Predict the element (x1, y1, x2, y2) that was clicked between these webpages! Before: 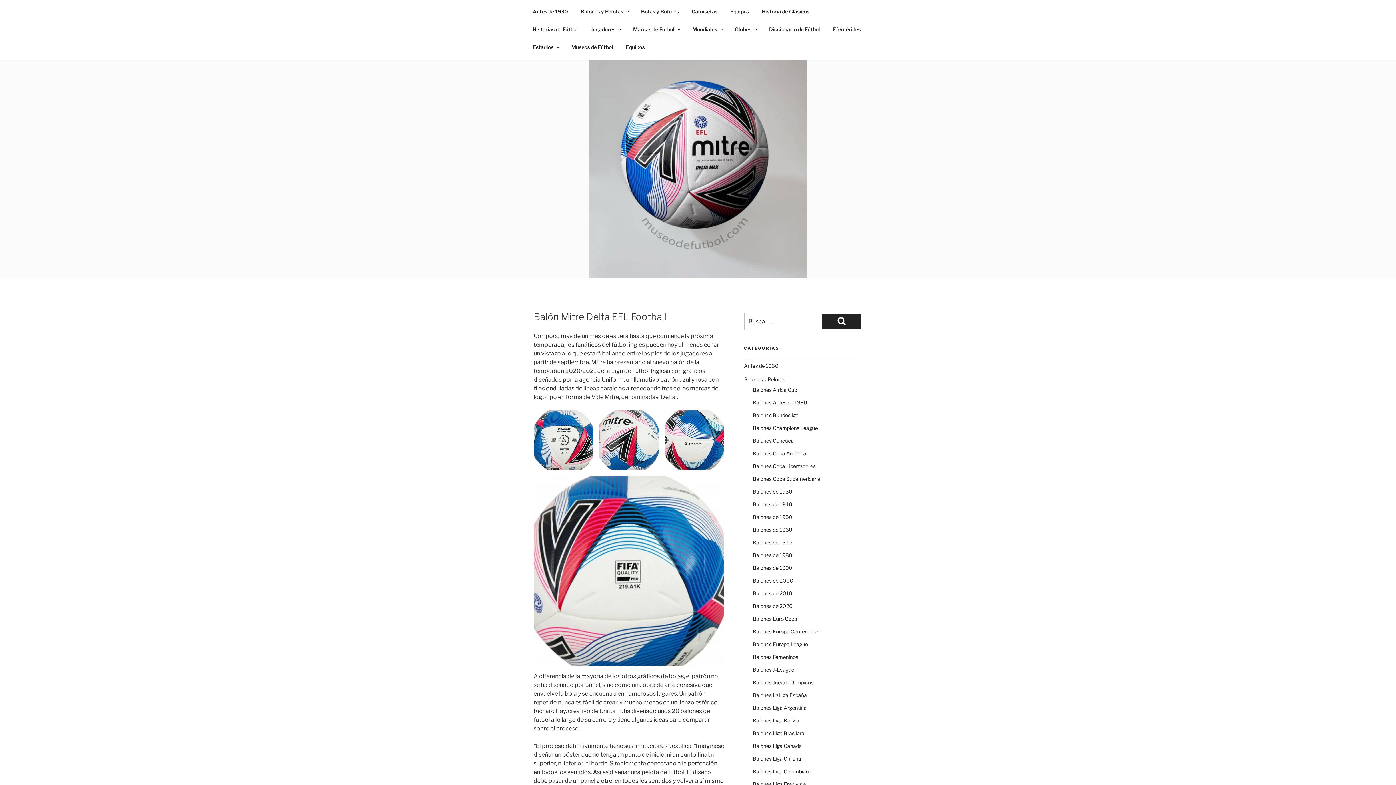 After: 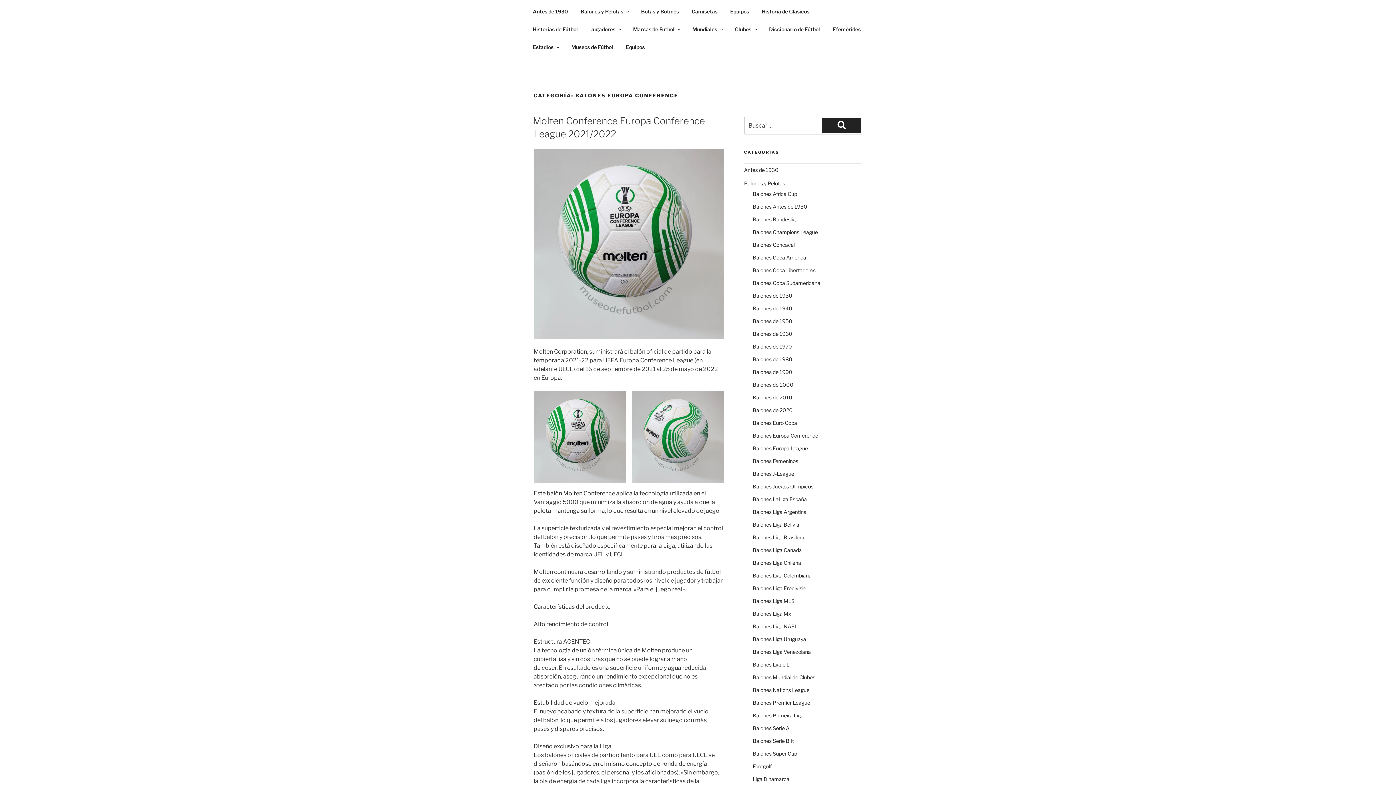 Action: bbox: (752, 628, 818, 635) label: Balones Europa Conference